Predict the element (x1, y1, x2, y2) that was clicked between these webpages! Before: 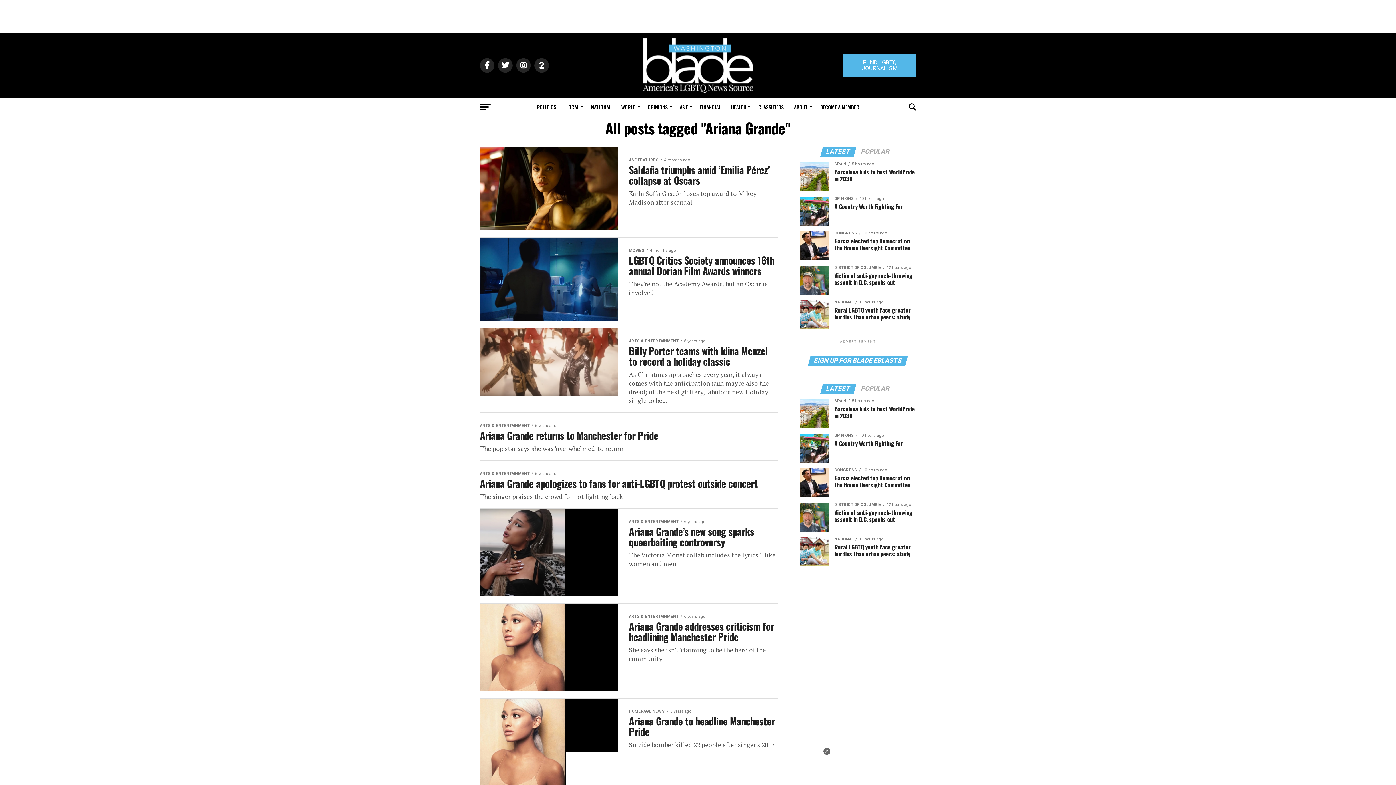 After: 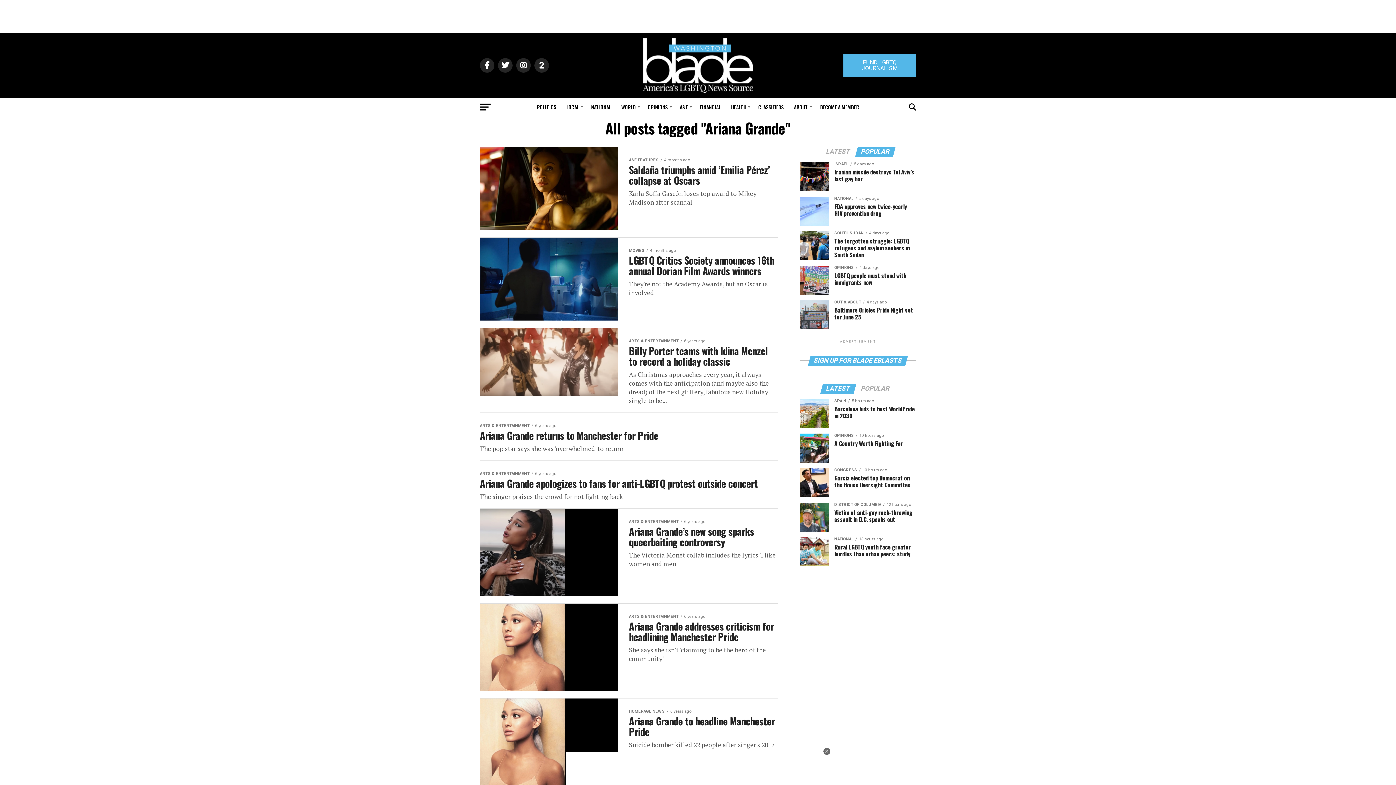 Action: bbox: (856, 149, 894, 155) label: POPULAR